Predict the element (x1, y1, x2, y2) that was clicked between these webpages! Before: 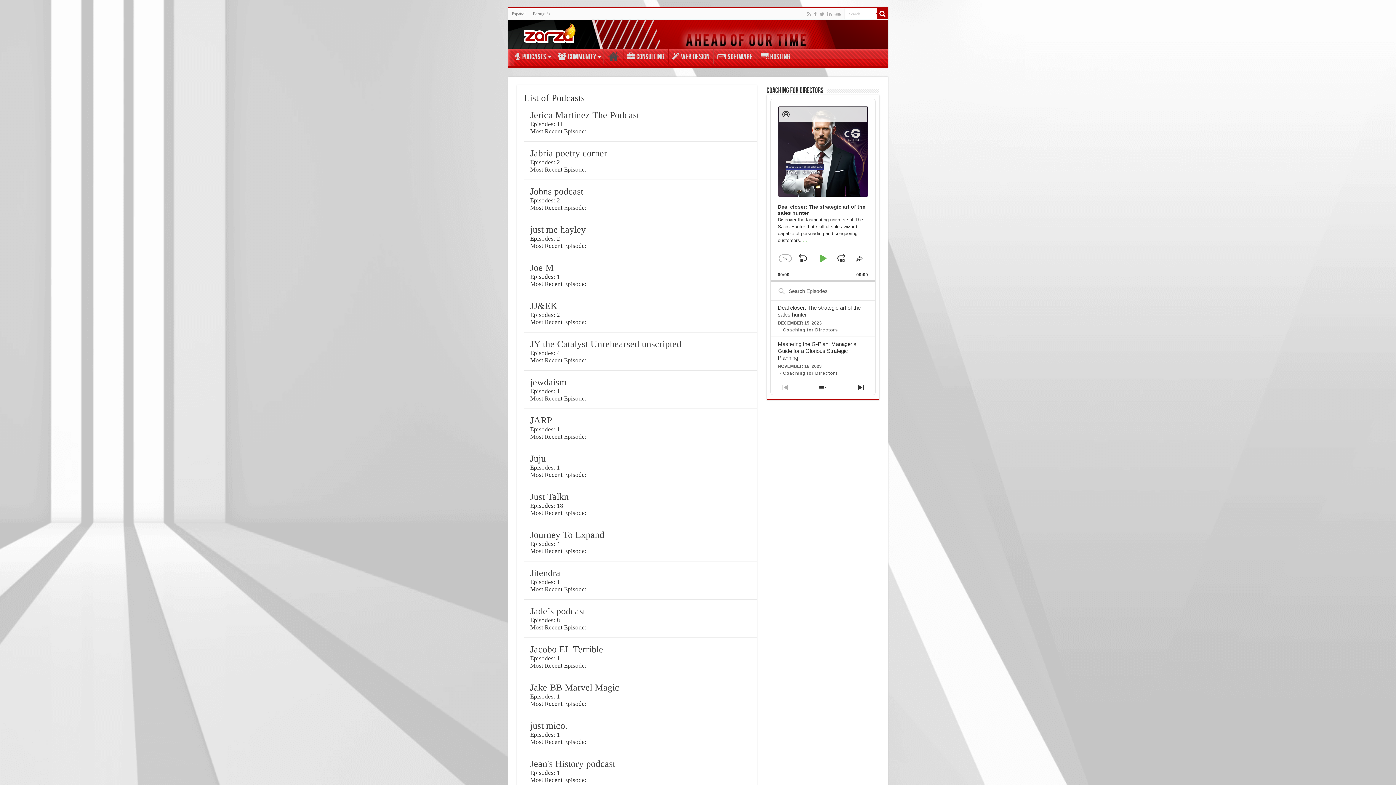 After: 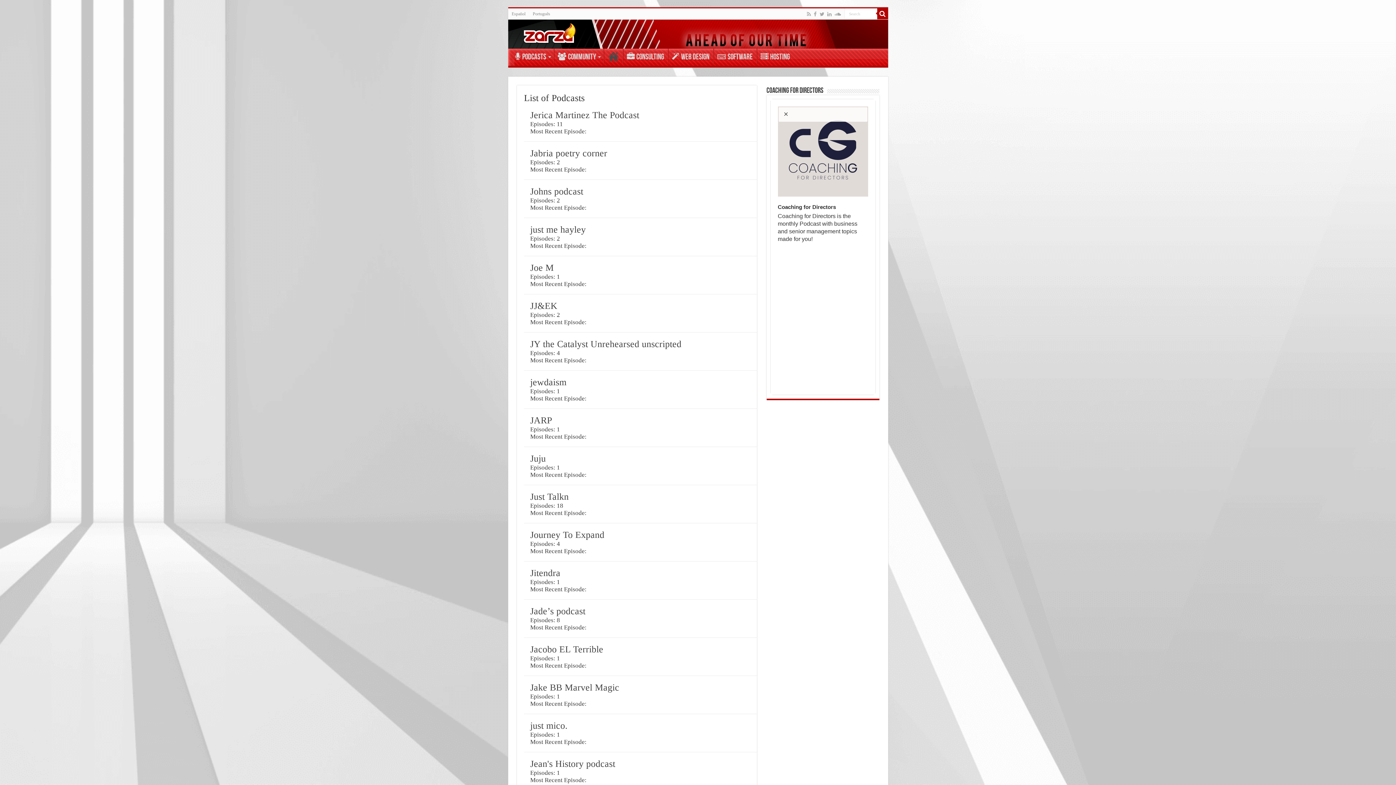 Action: label: Show Podcast Information bbox: (778, 107, 793, 121)